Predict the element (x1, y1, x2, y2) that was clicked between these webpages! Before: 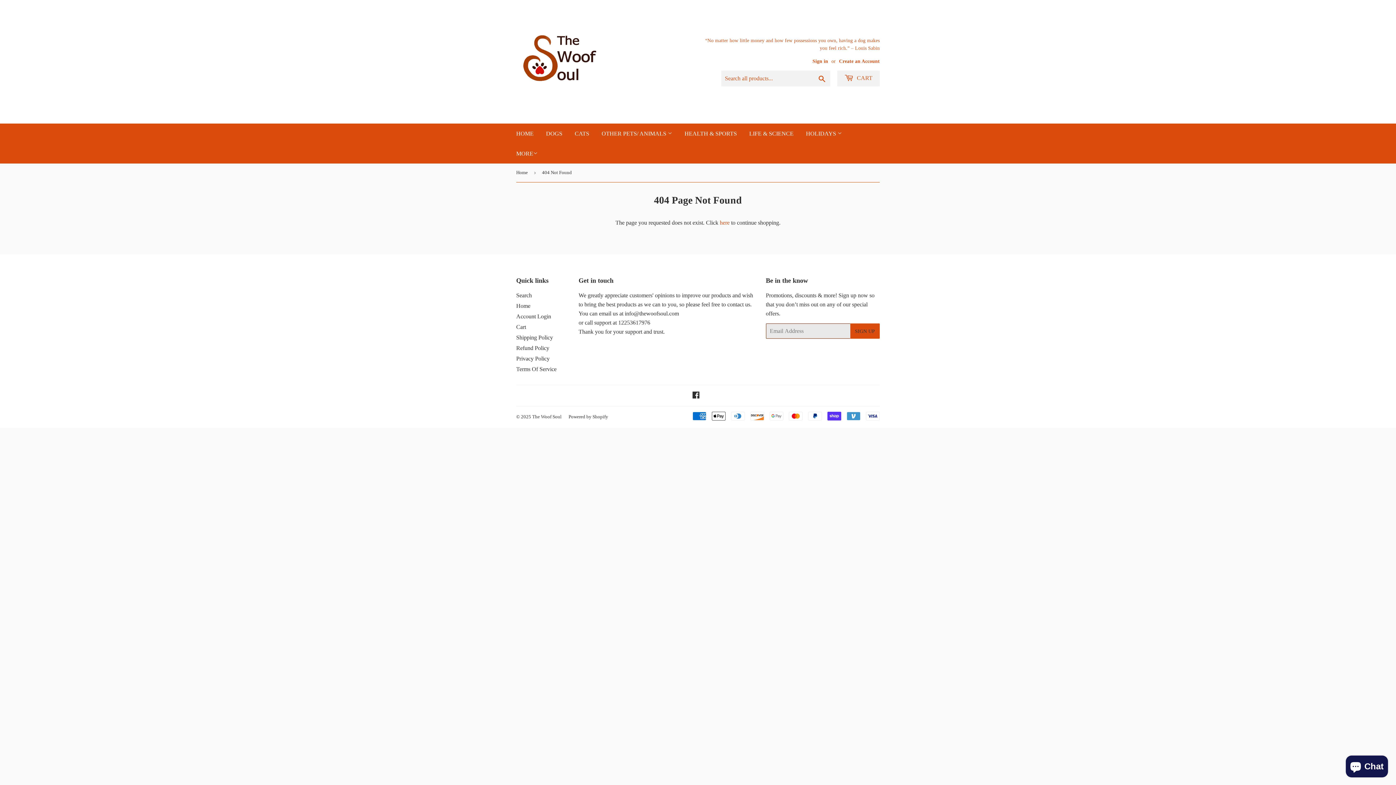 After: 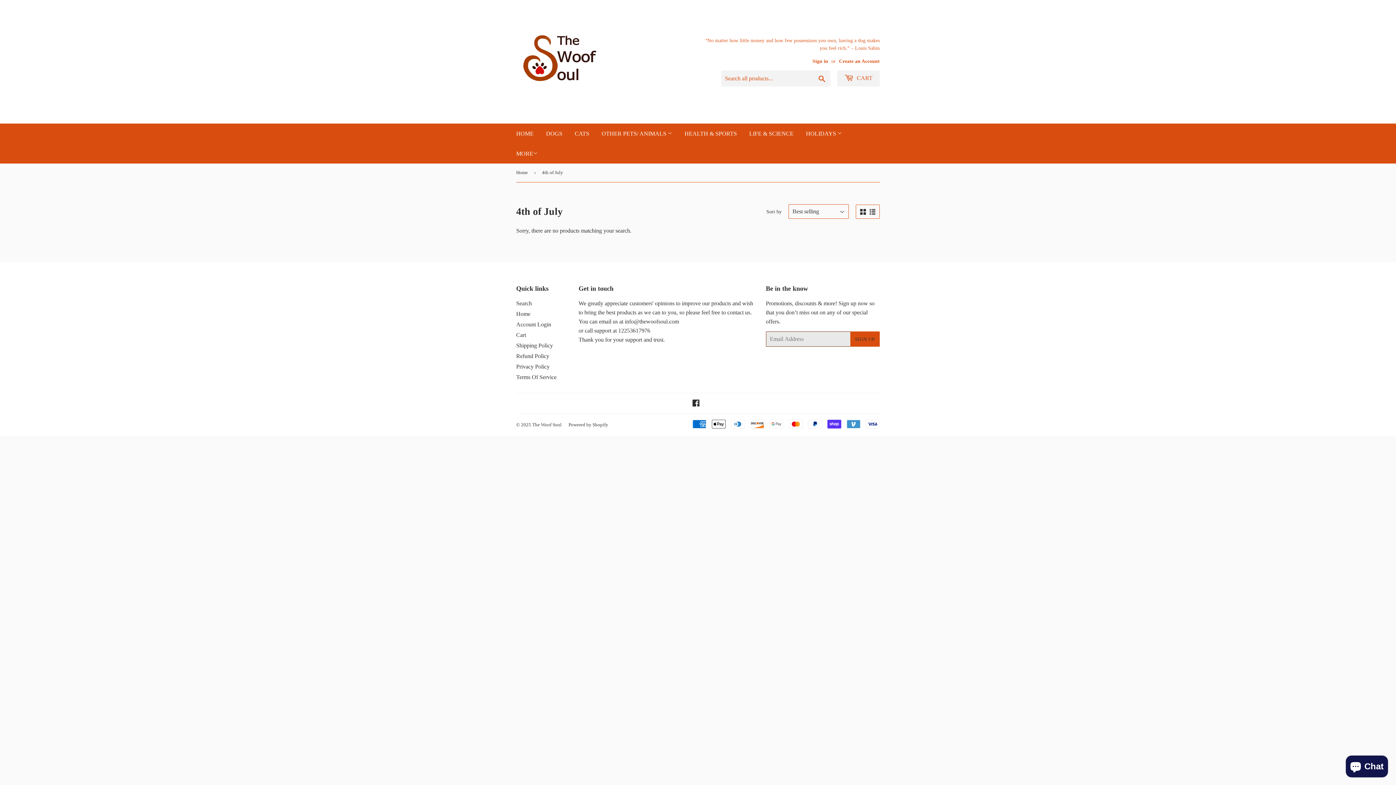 Action: bbox: (744, 123, 799, 143) label: LIFE & SCIENCE